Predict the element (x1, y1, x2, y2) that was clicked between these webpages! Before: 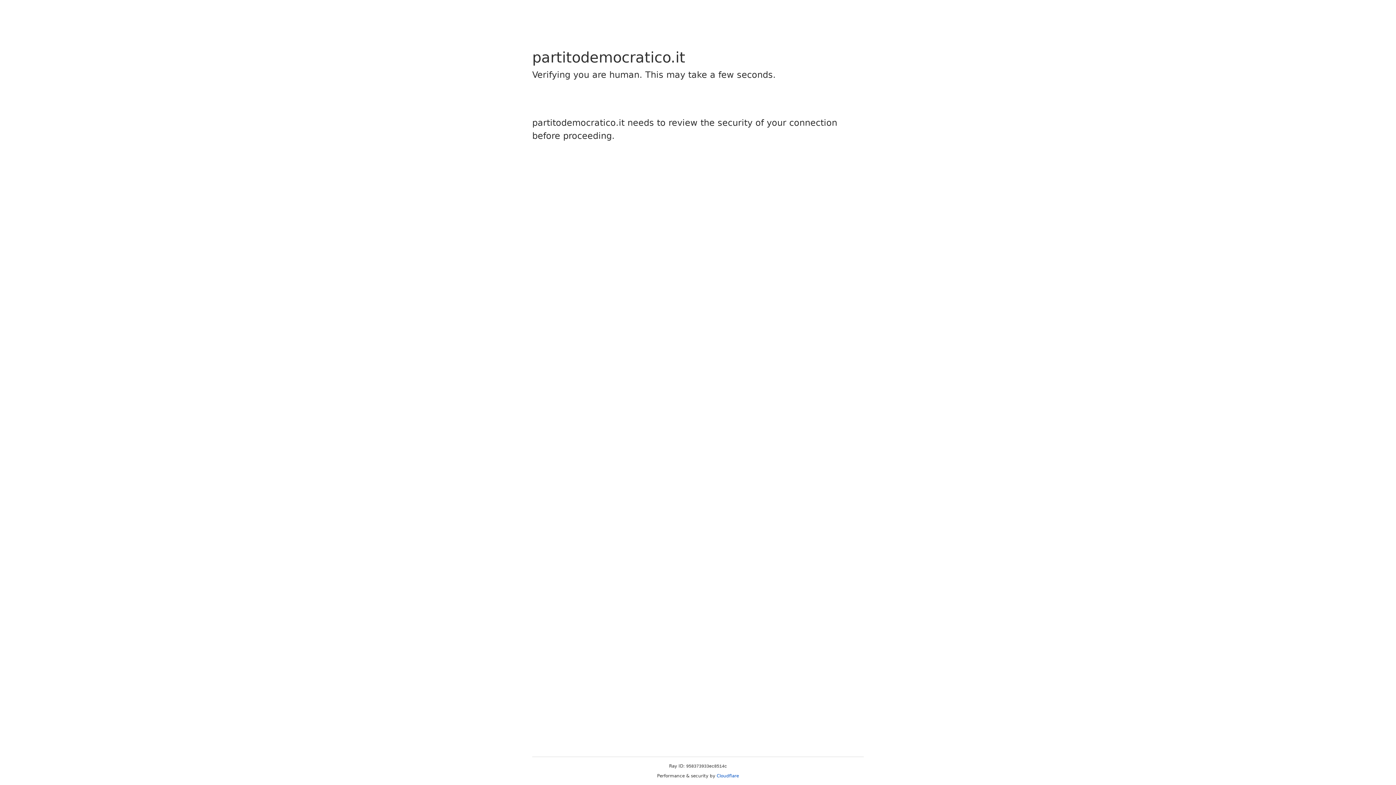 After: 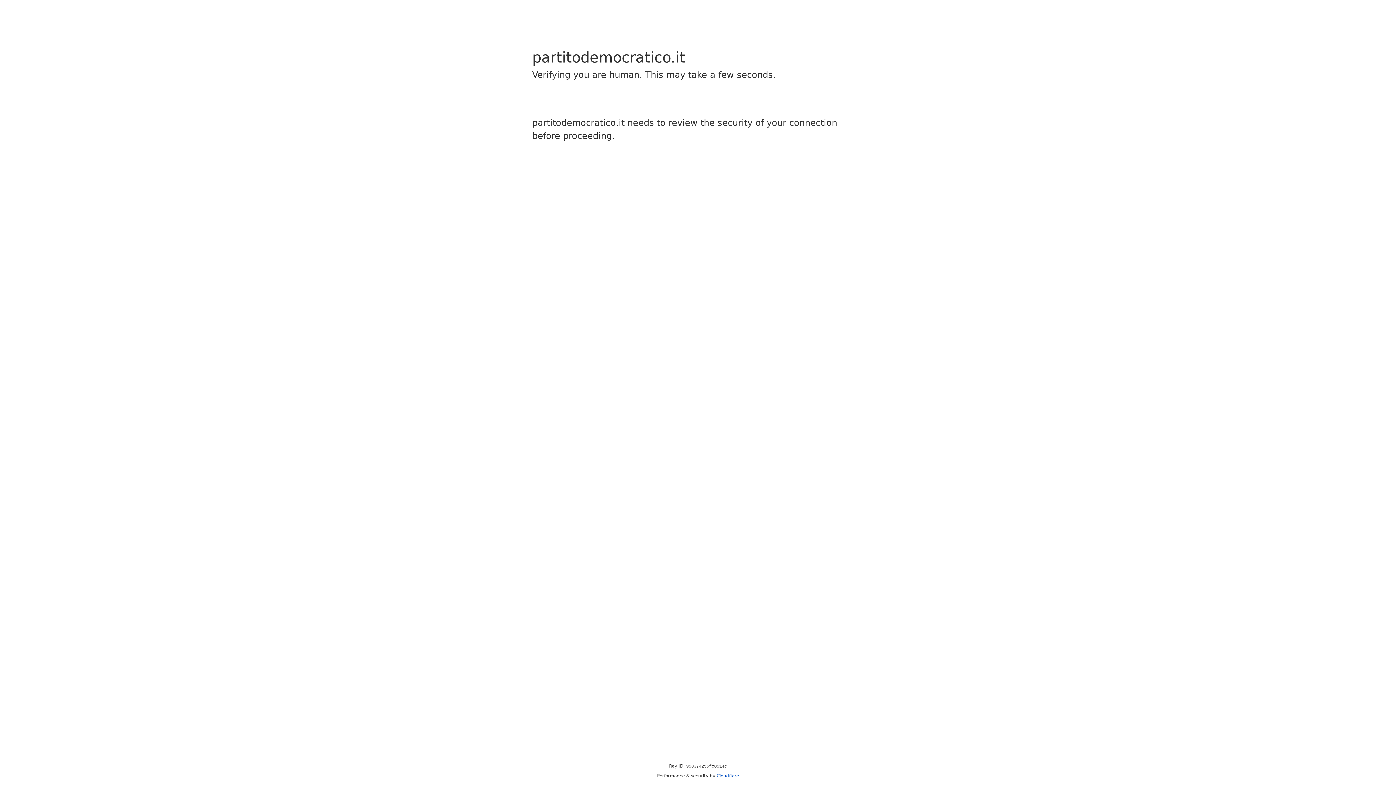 Action: label: Cloudflare bbox: (716, 773, 739, 778)